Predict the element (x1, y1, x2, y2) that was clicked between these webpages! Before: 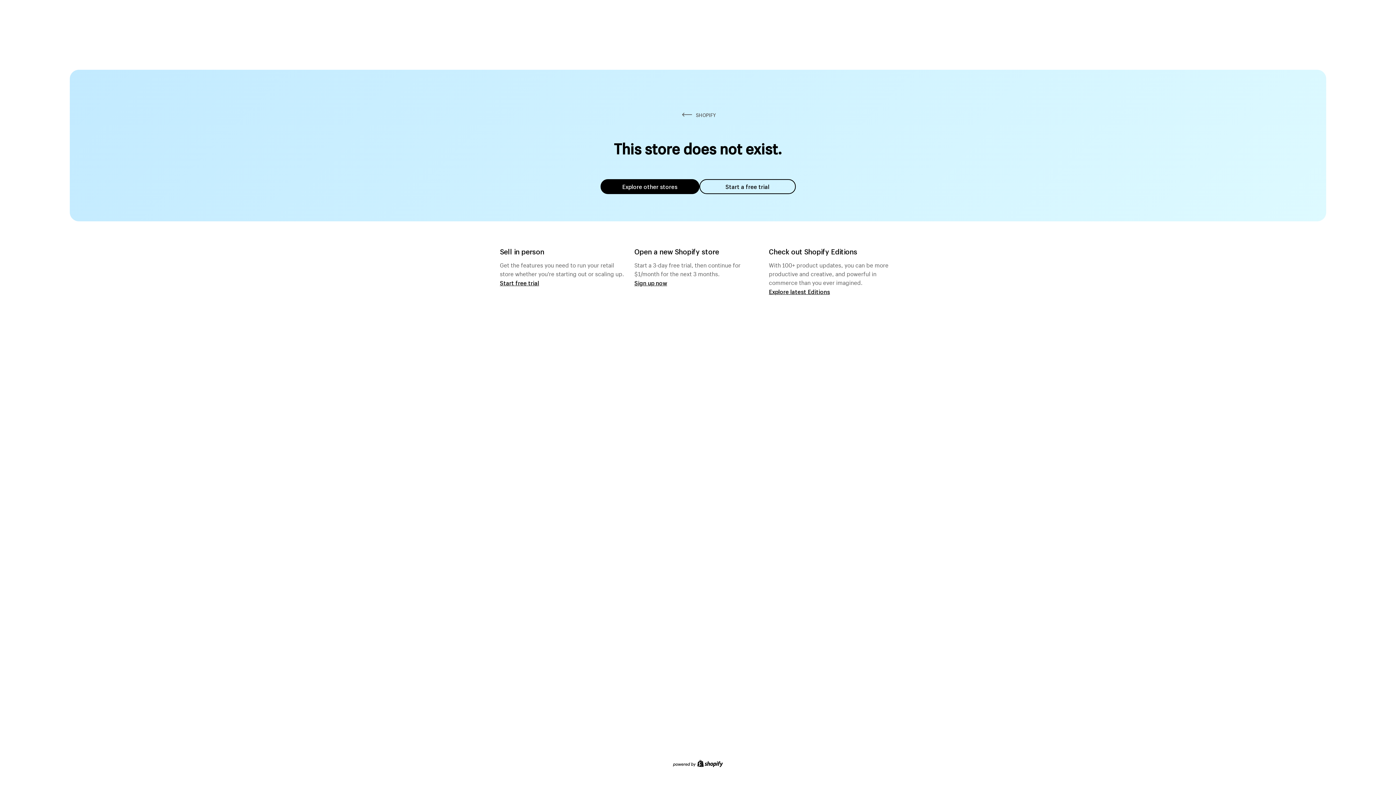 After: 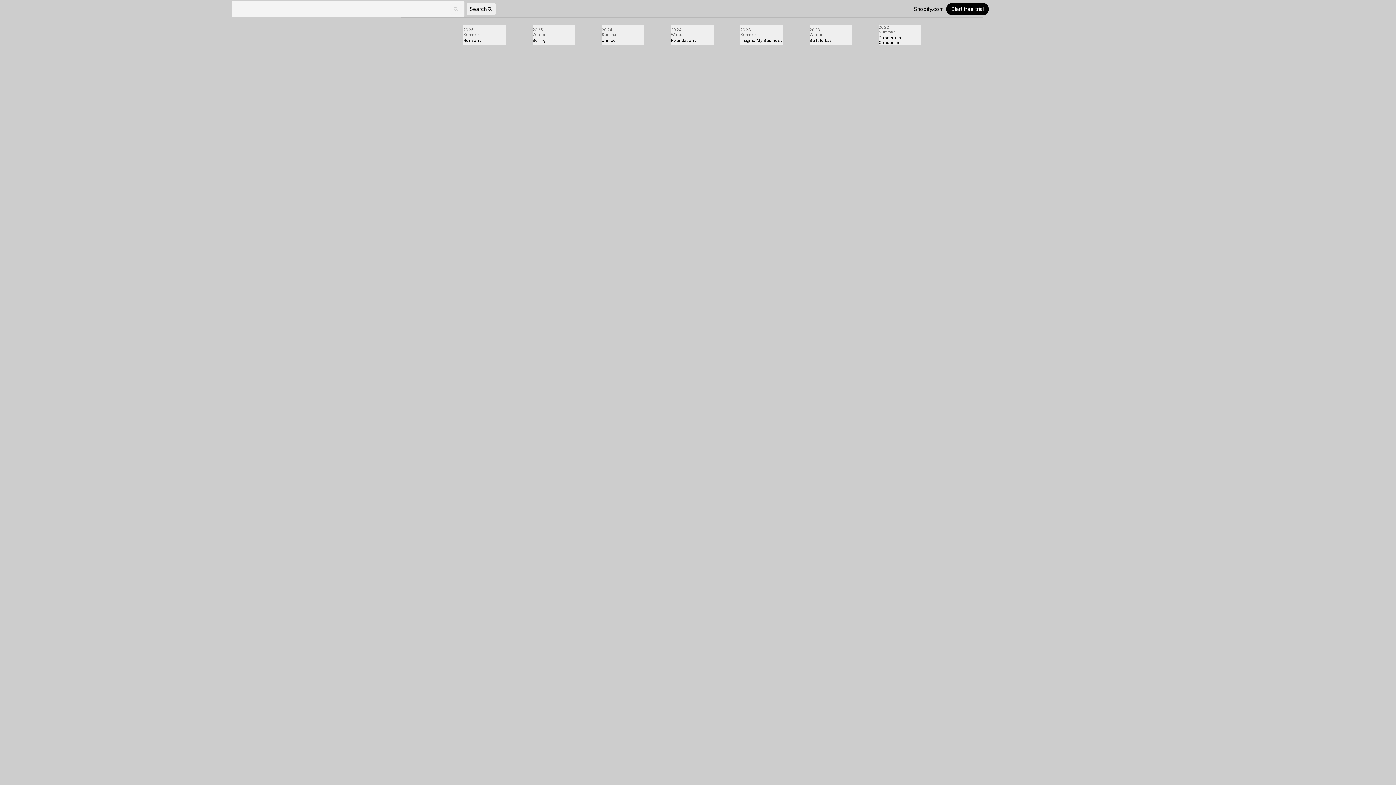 Action: label: Explore latest Editions bbox: (769, 287, 830, 295)